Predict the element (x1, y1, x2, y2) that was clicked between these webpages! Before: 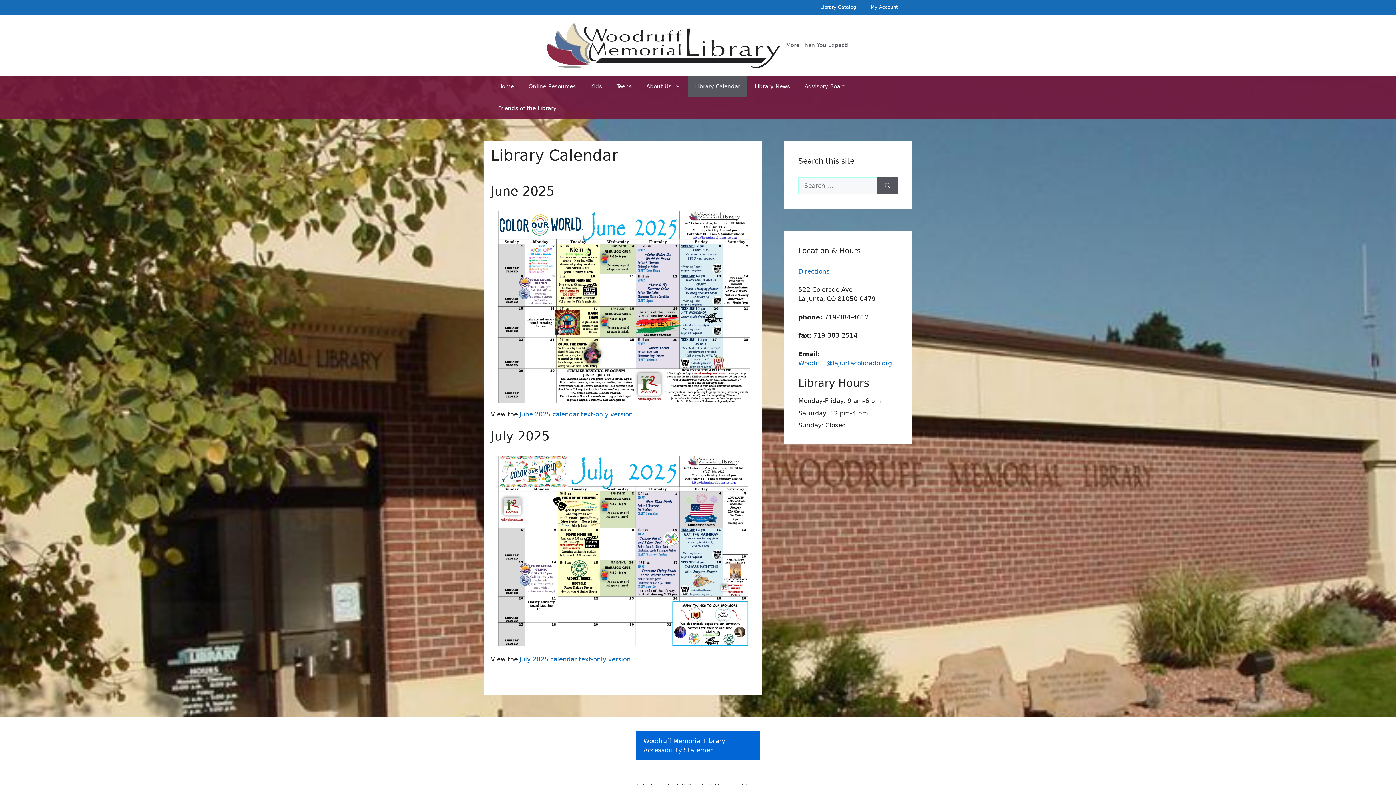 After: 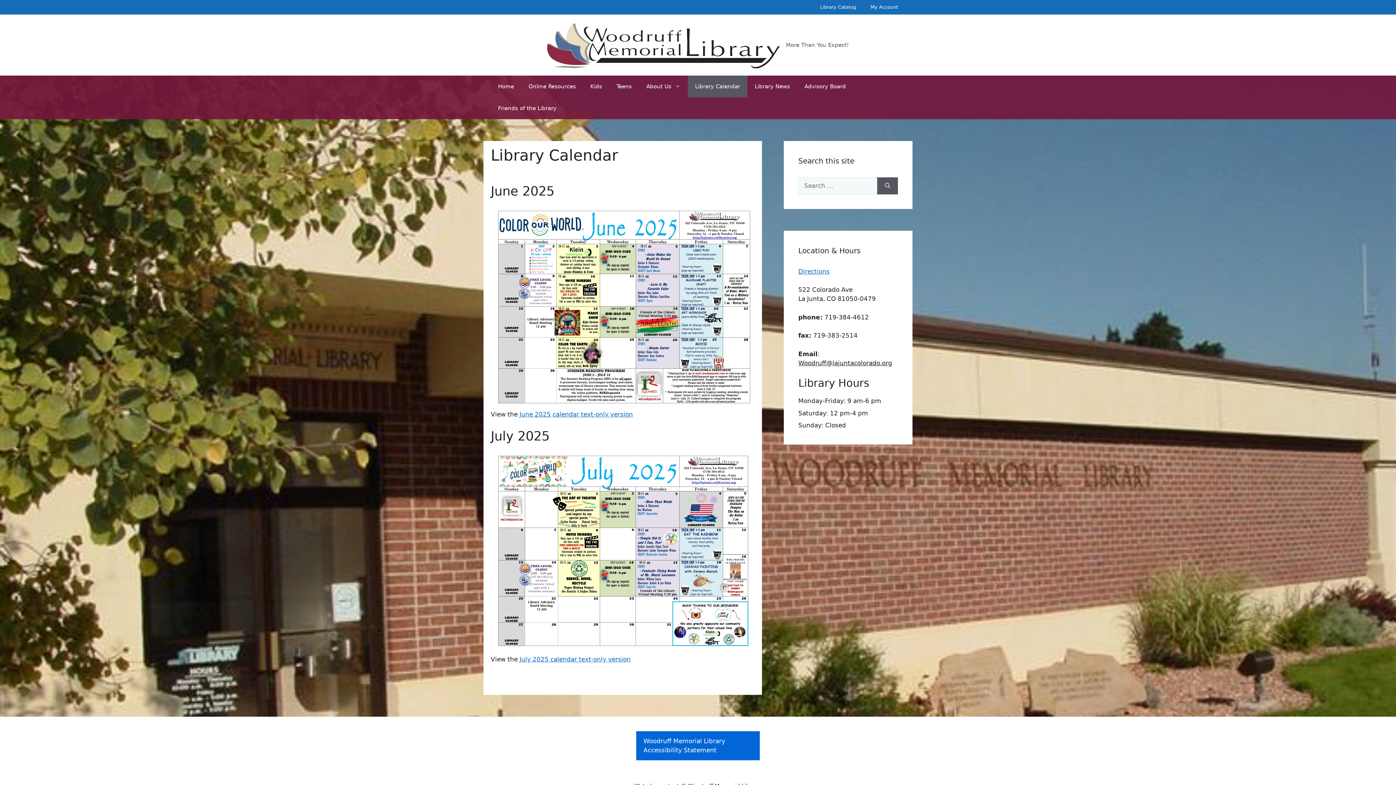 Action: label: Woodruff@lajuntacolorado.org bbox: (798, 359, 892, 366)